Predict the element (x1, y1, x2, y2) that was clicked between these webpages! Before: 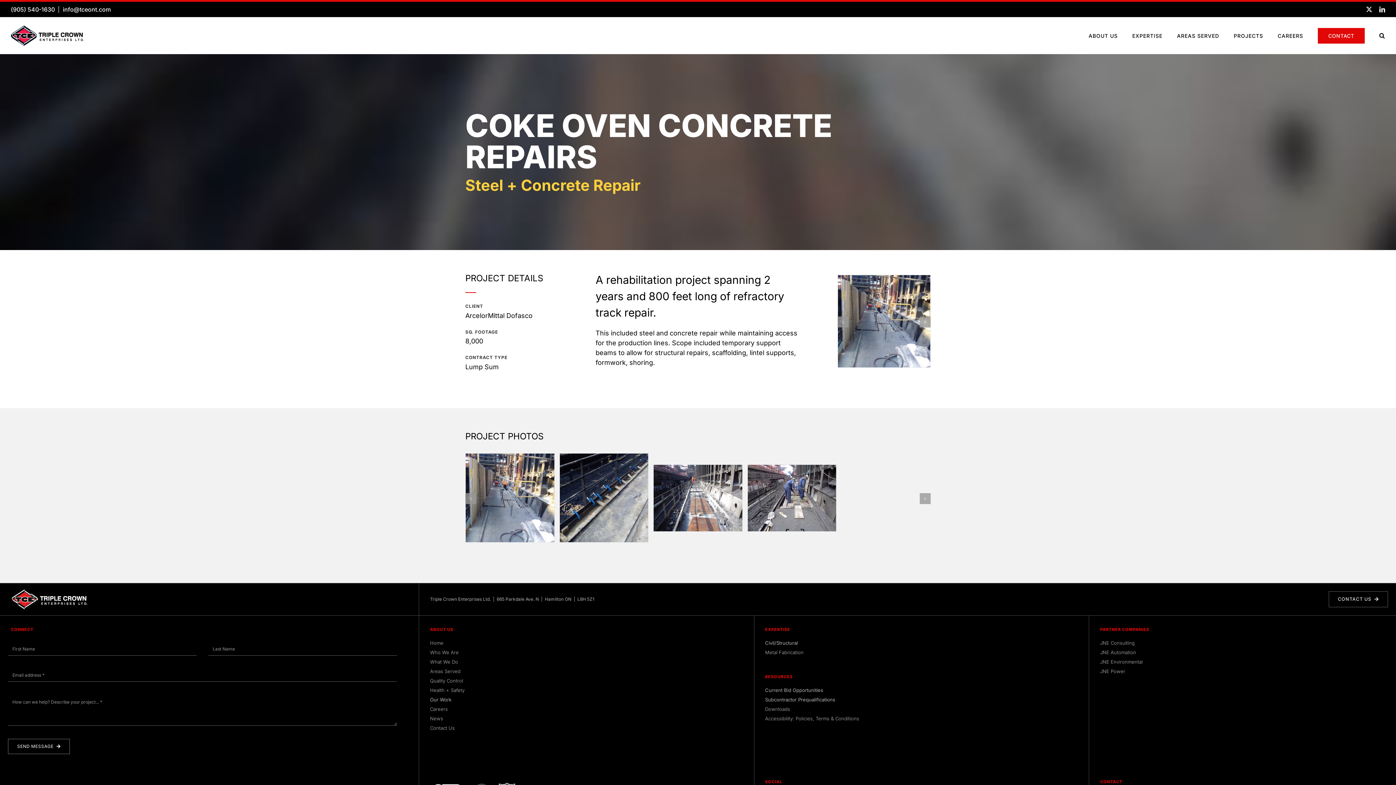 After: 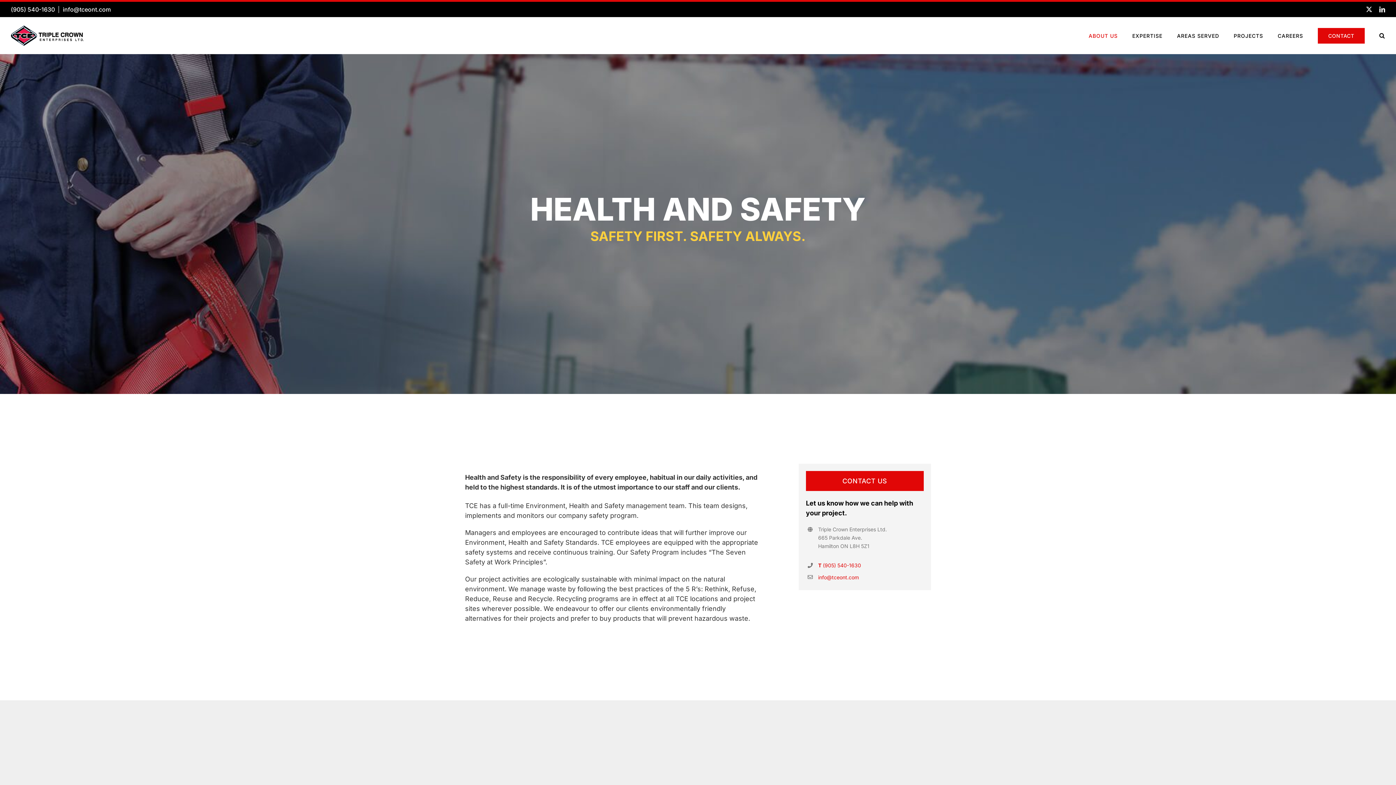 Action: label: Health + Safety bbox: (430, 687, 464, 693)